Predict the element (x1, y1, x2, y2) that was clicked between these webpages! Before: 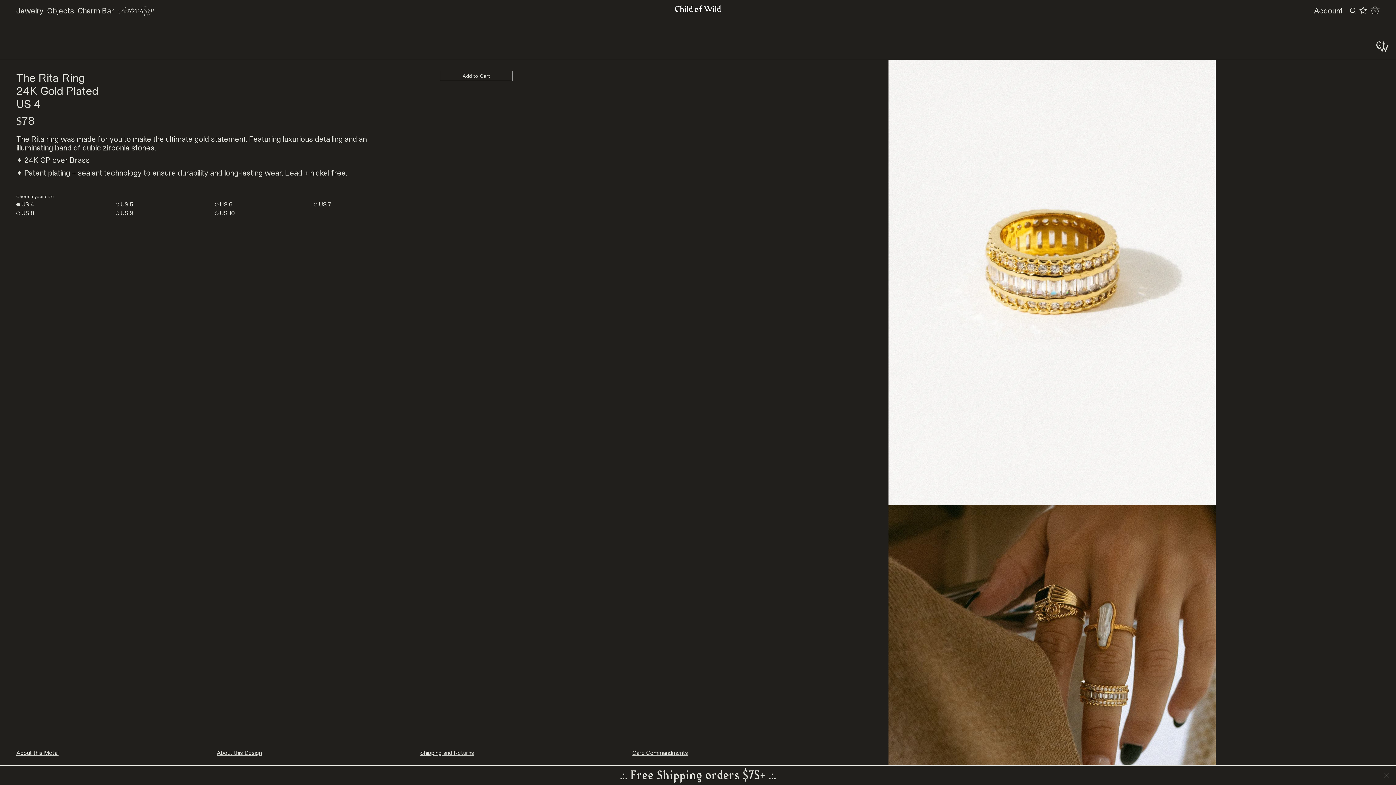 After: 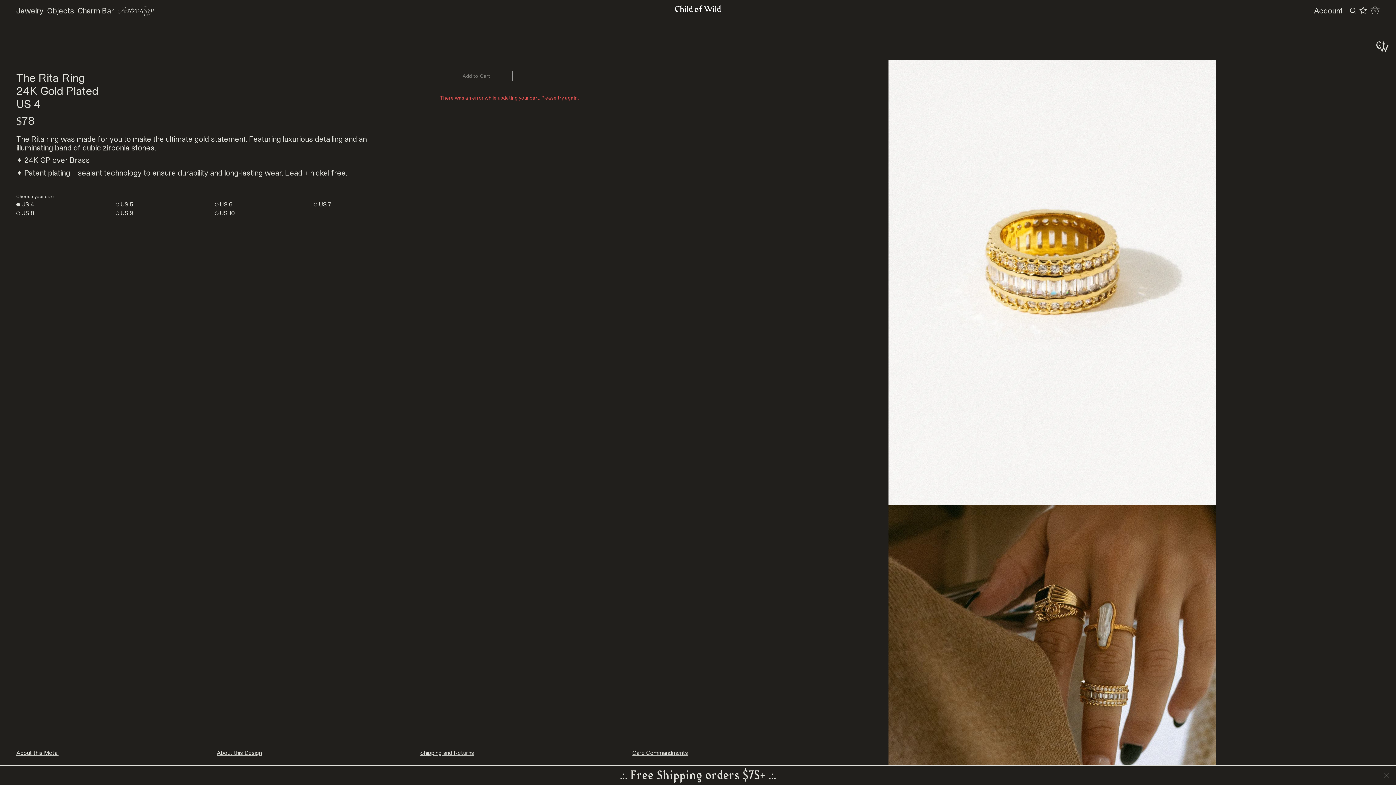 Action: label: Add to Cart bbox: (440, 70, 512, 81)